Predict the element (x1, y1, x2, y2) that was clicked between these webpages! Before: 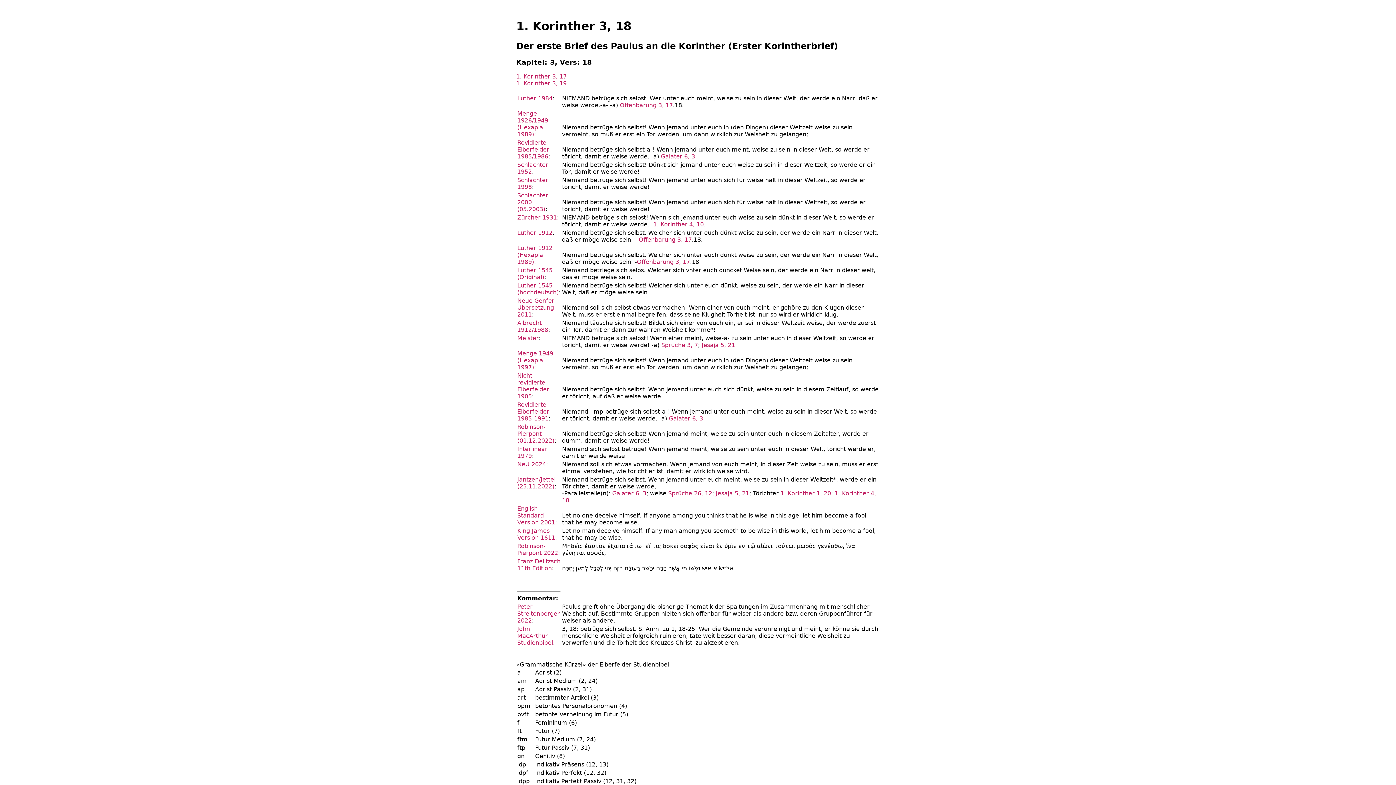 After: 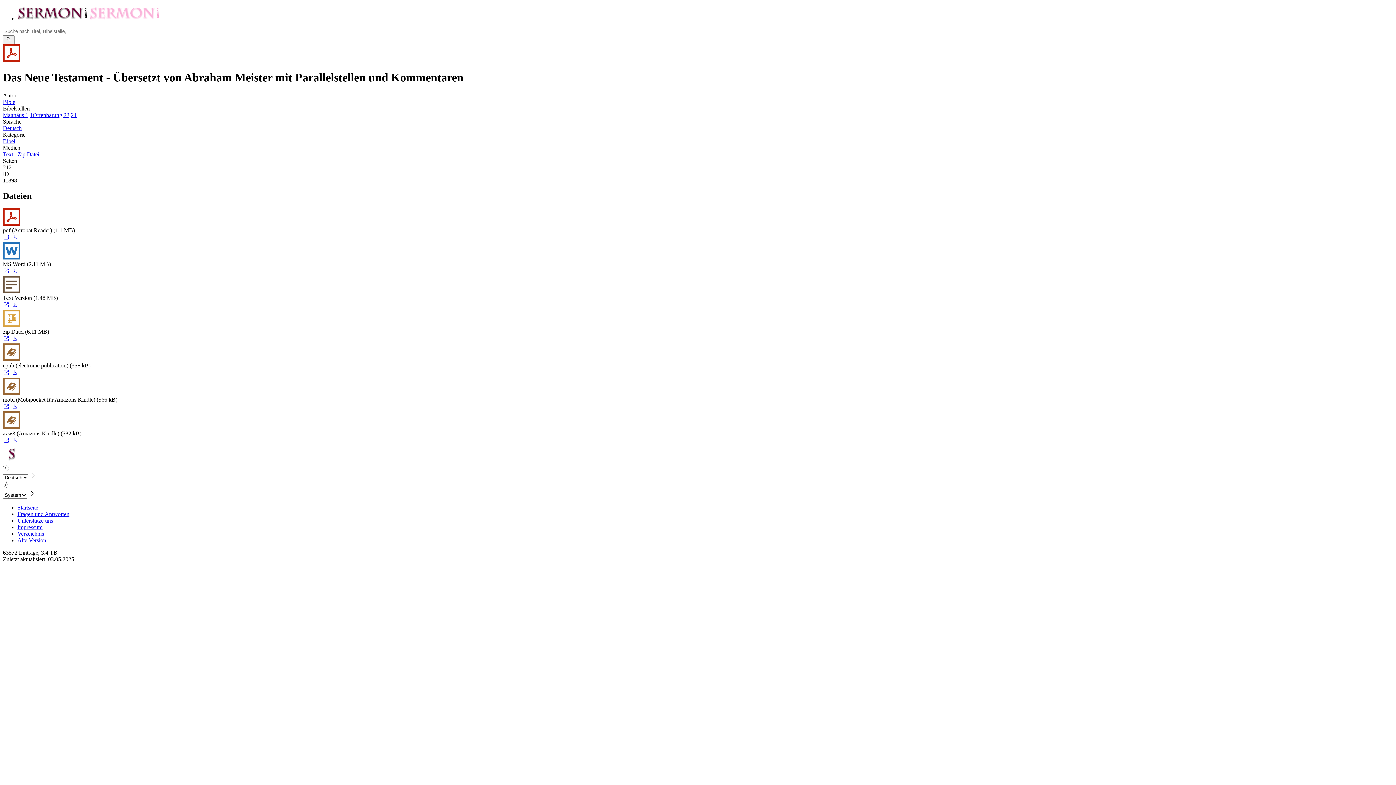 Action: label: Meister bbox: (517, 334, 538, 341)